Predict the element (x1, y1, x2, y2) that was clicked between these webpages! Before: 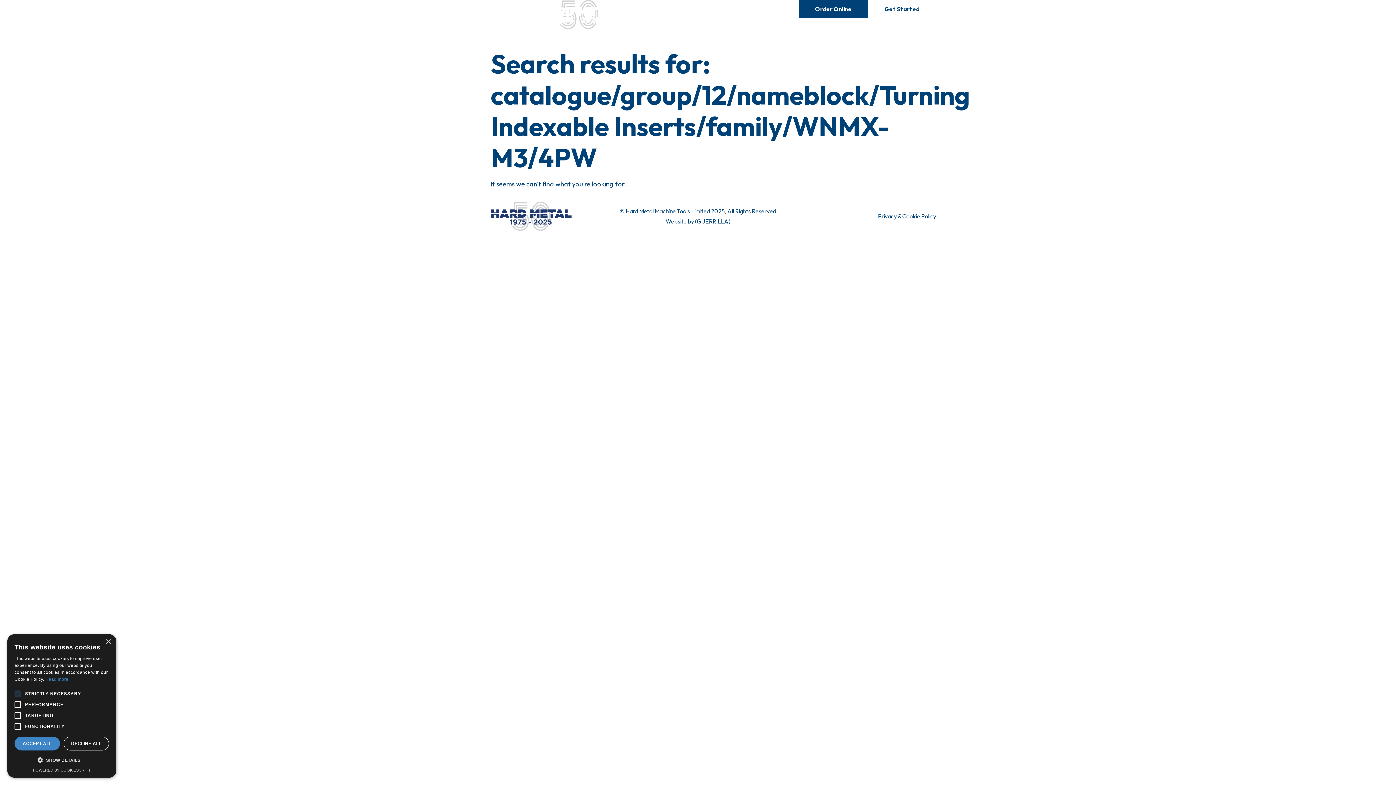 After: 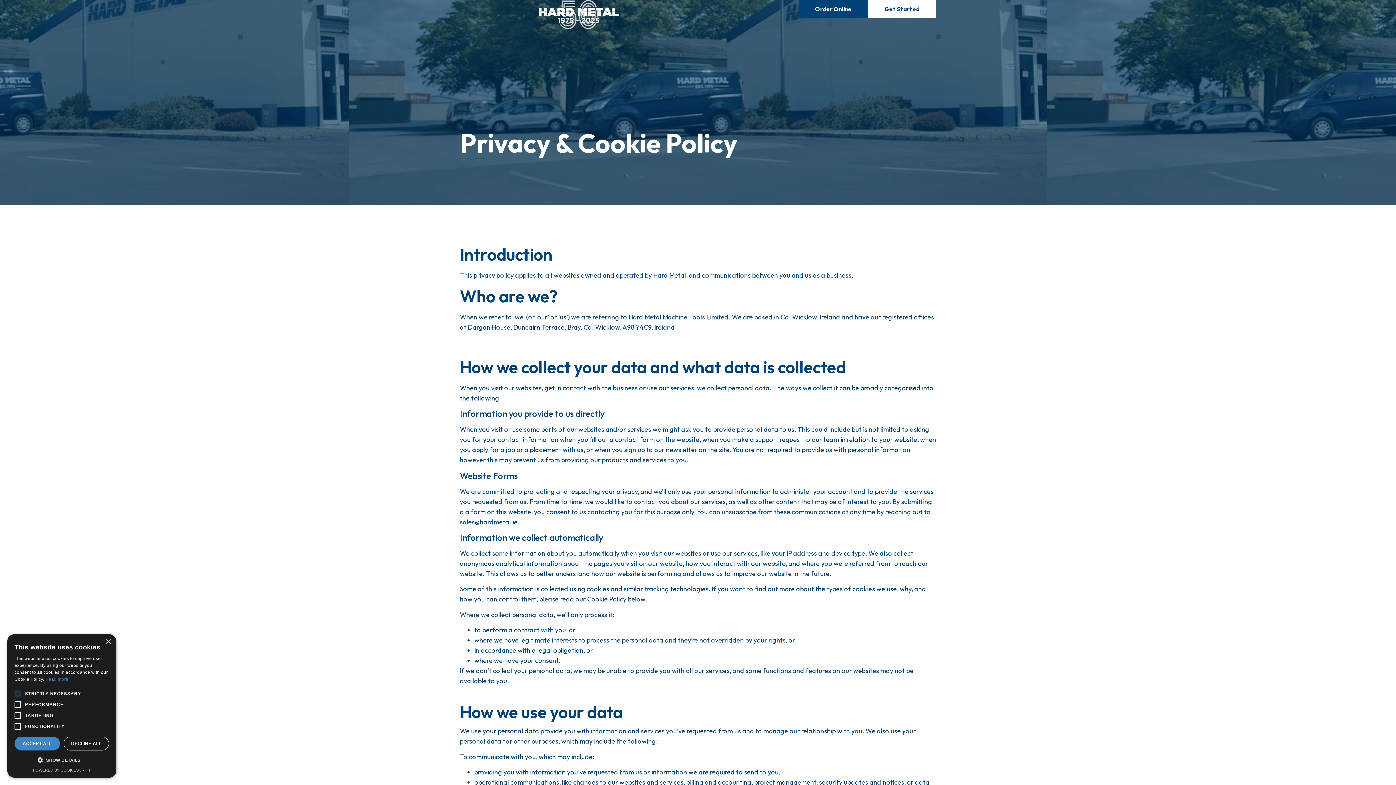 Action: bbox: (878, 207, 936, 225) label: Privacy & Cookie Policy